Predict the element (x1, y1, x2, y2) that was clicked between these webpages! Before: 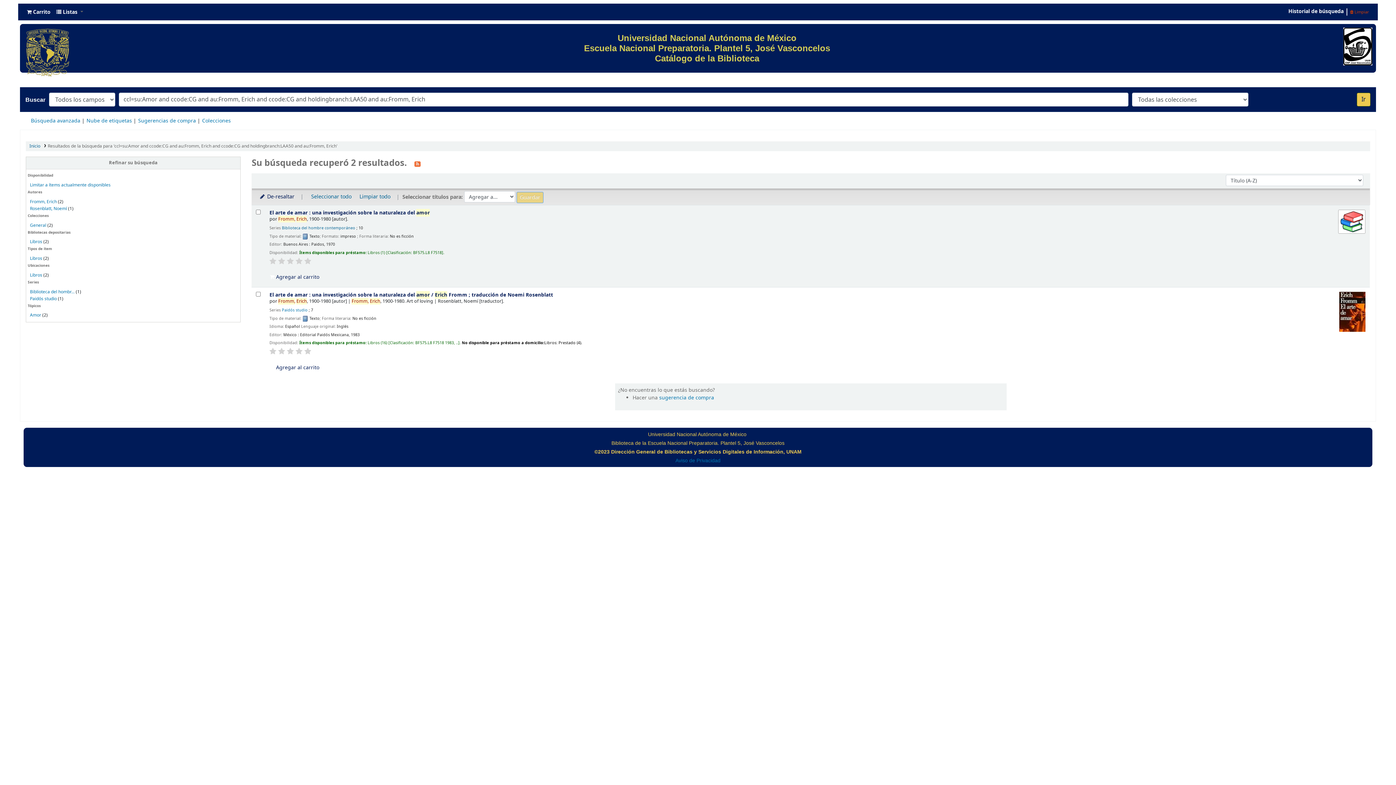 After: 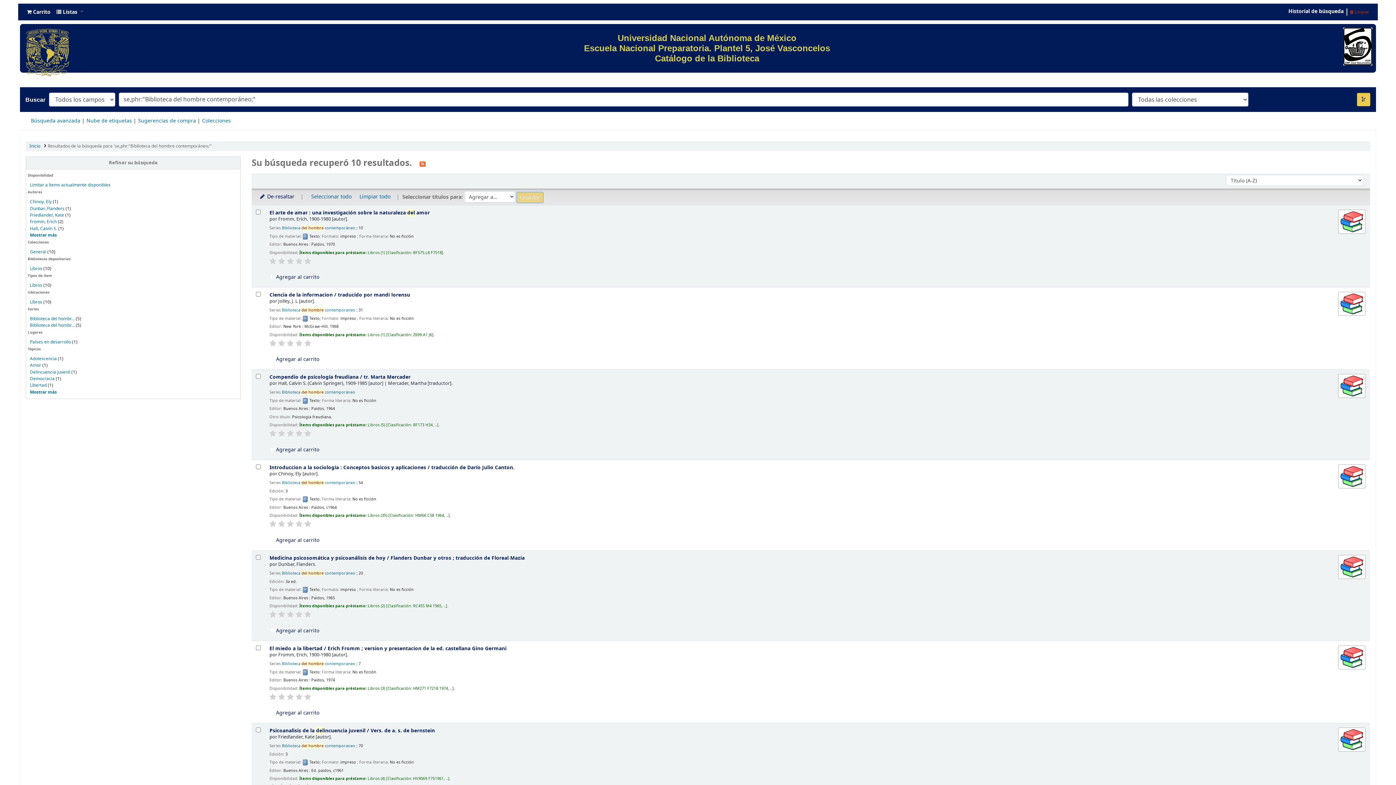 Action: label: Biblioteca del hombre contemporáneo bbox: (281, 225, 355, 231)